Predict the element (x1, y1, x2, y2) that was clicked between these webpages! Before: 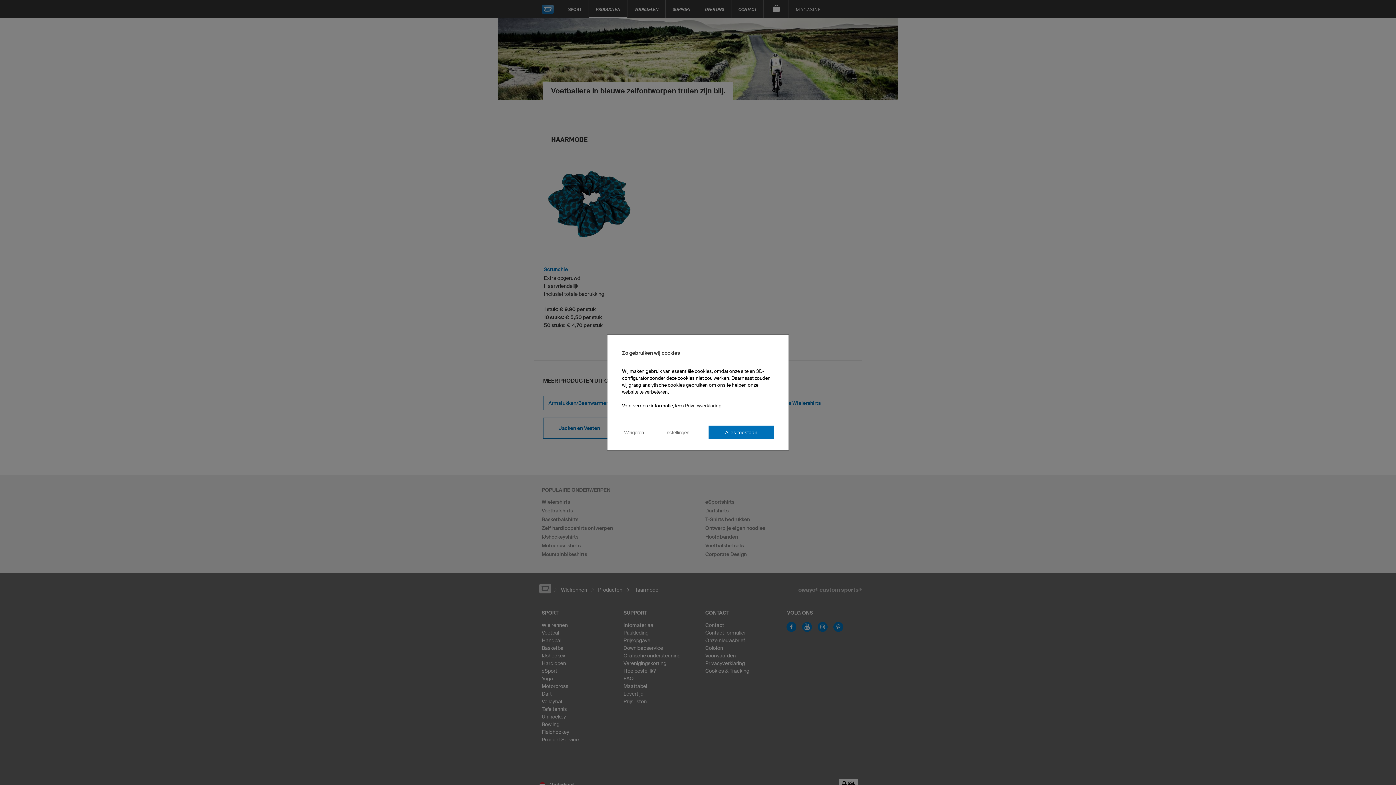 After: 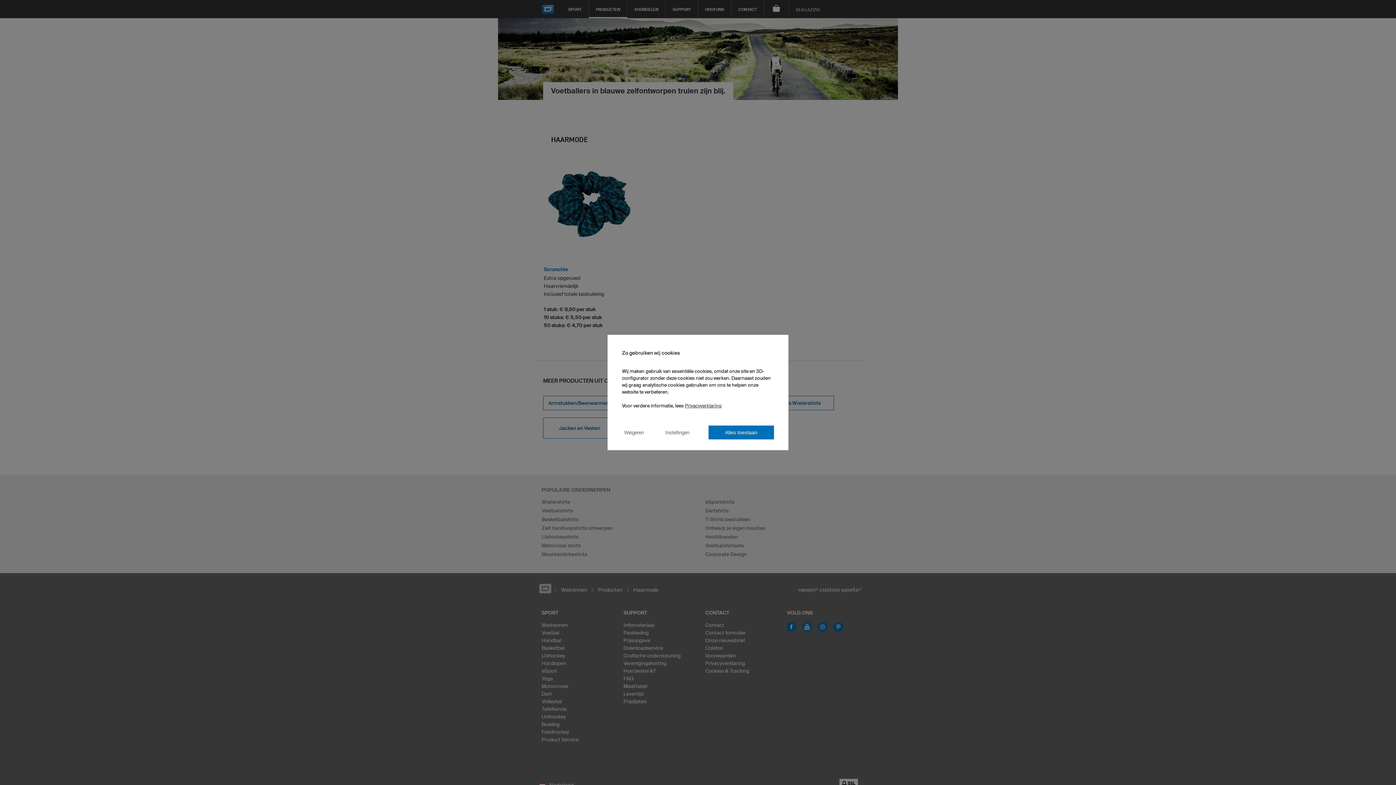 Action: bbox: (685, 403, 721, 408) label: Privacyverklaring